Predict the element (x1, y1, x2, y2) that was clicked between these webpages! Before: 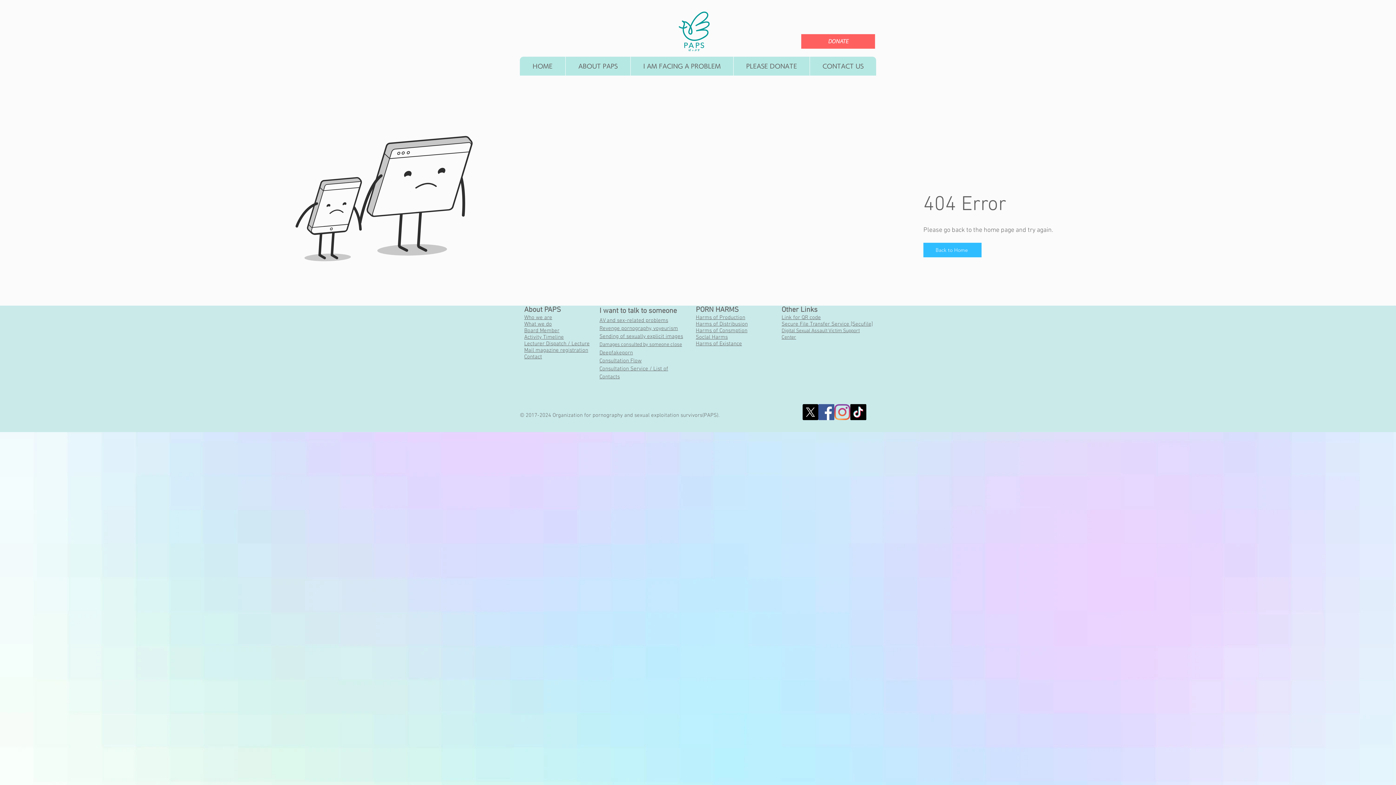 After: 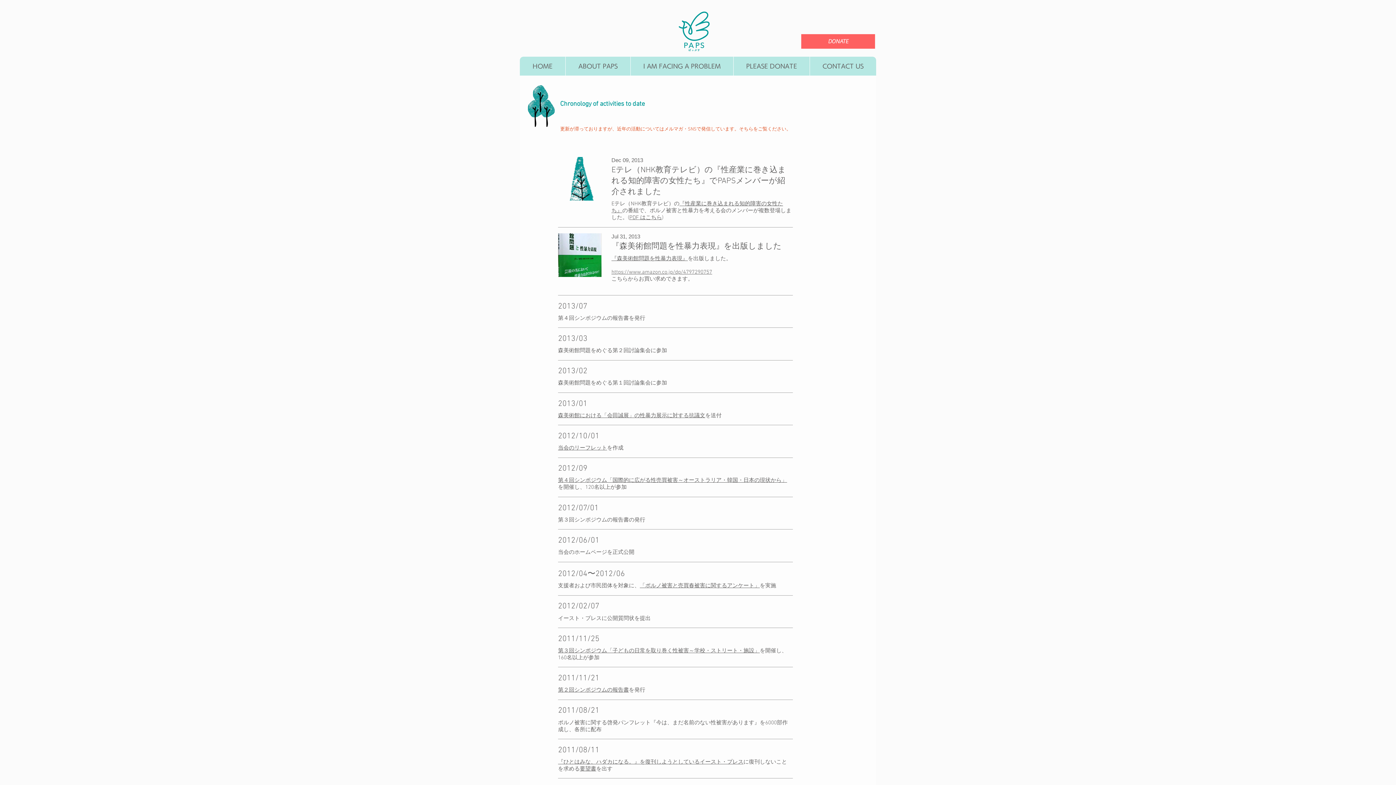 Action: bbox: (524, 334, 564, 340) label: Activity Timeline